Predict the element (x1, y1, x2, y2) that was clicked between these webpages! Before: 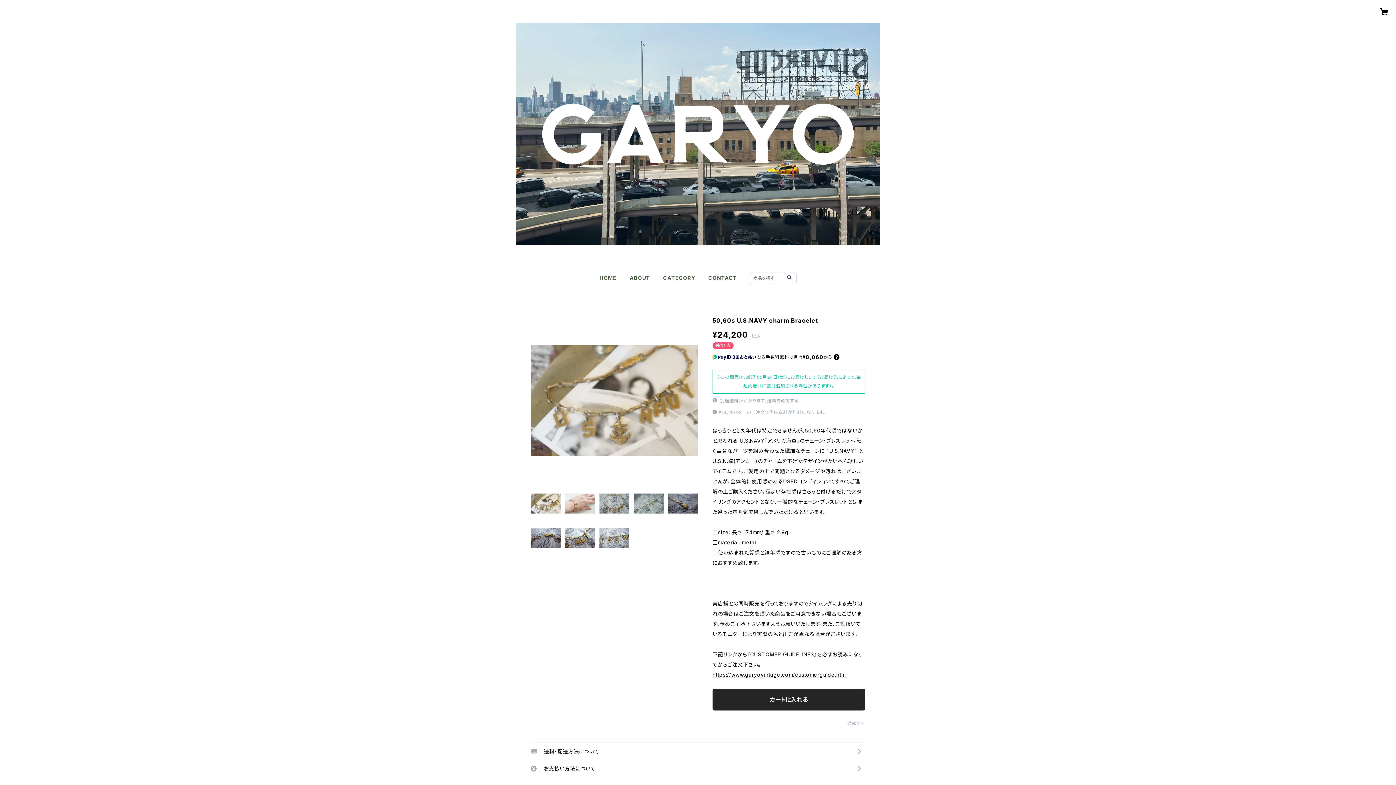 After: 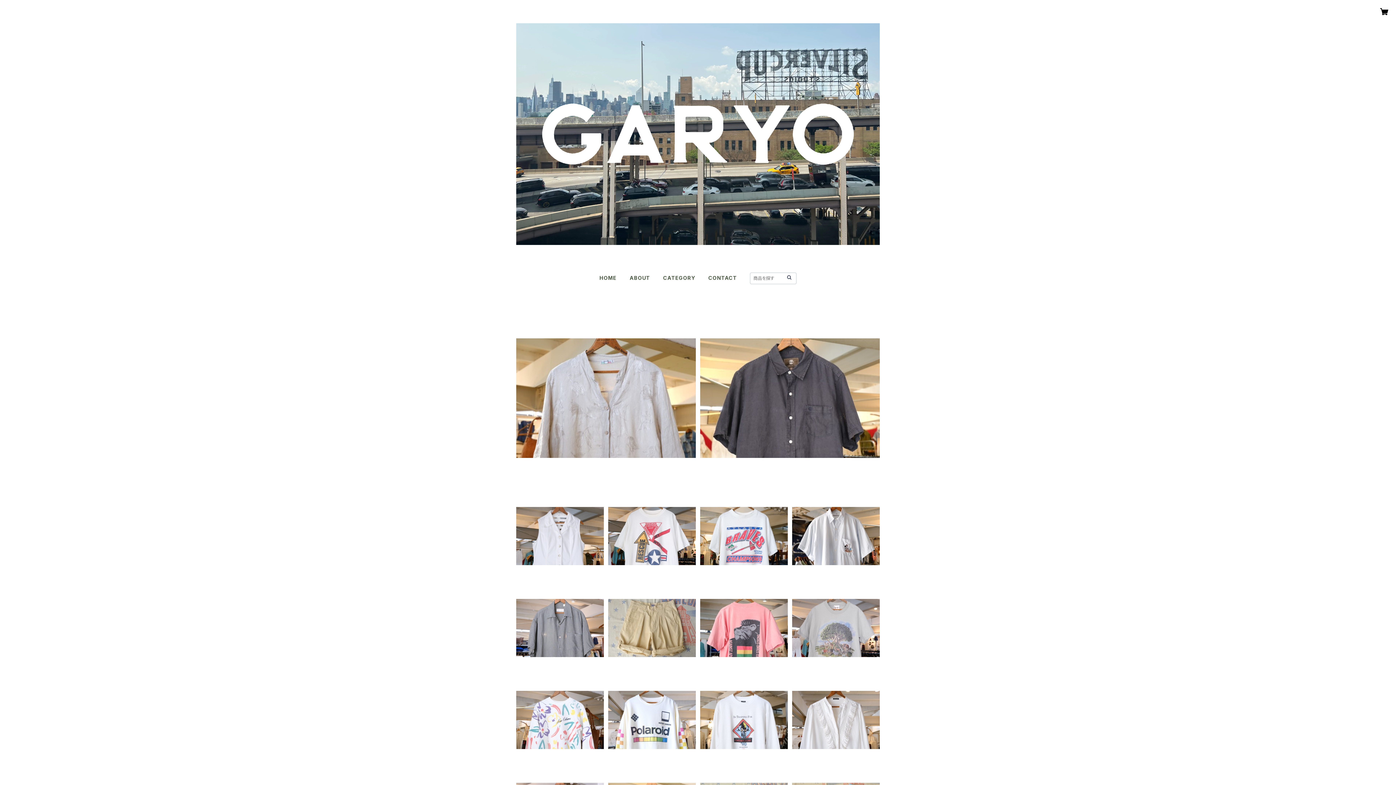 Action: bbox: (785, 274, 793, 281)